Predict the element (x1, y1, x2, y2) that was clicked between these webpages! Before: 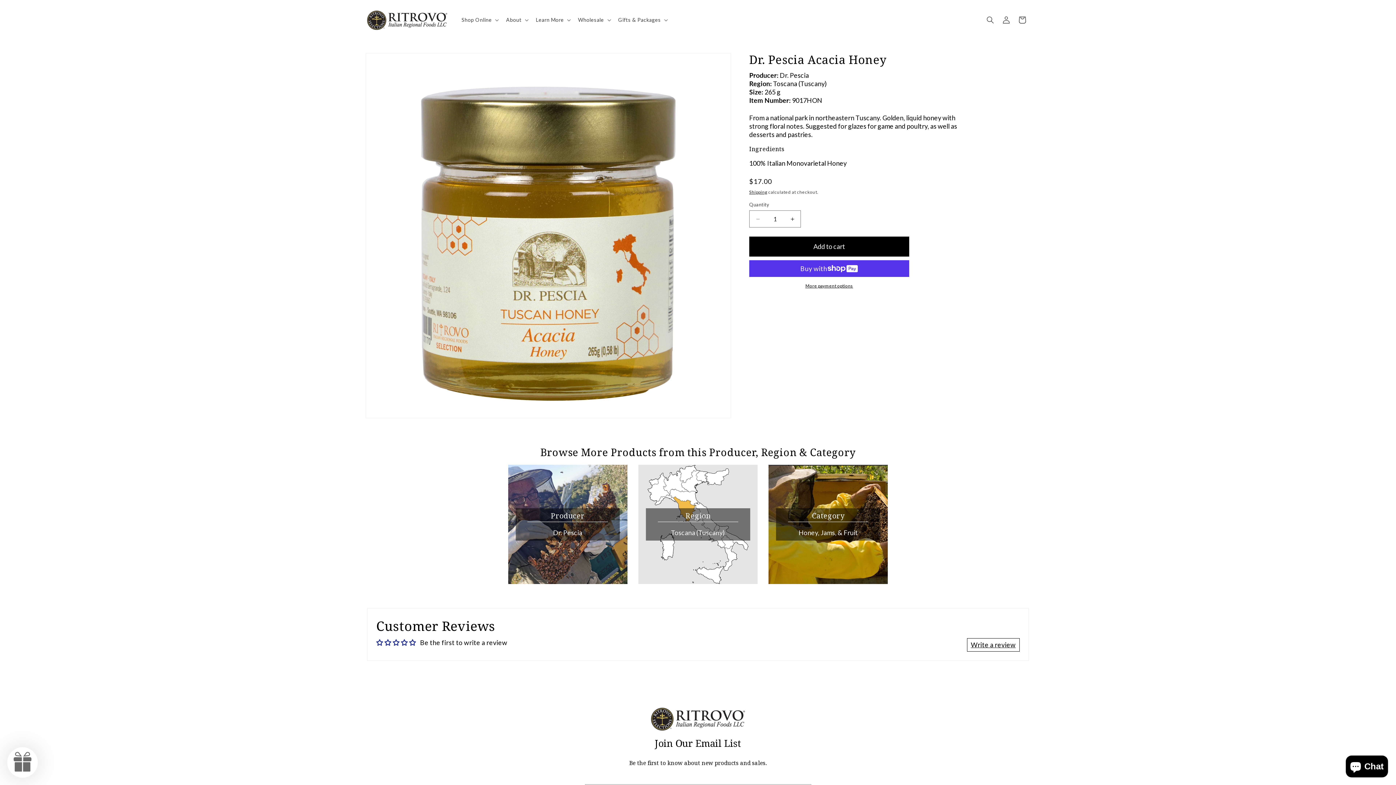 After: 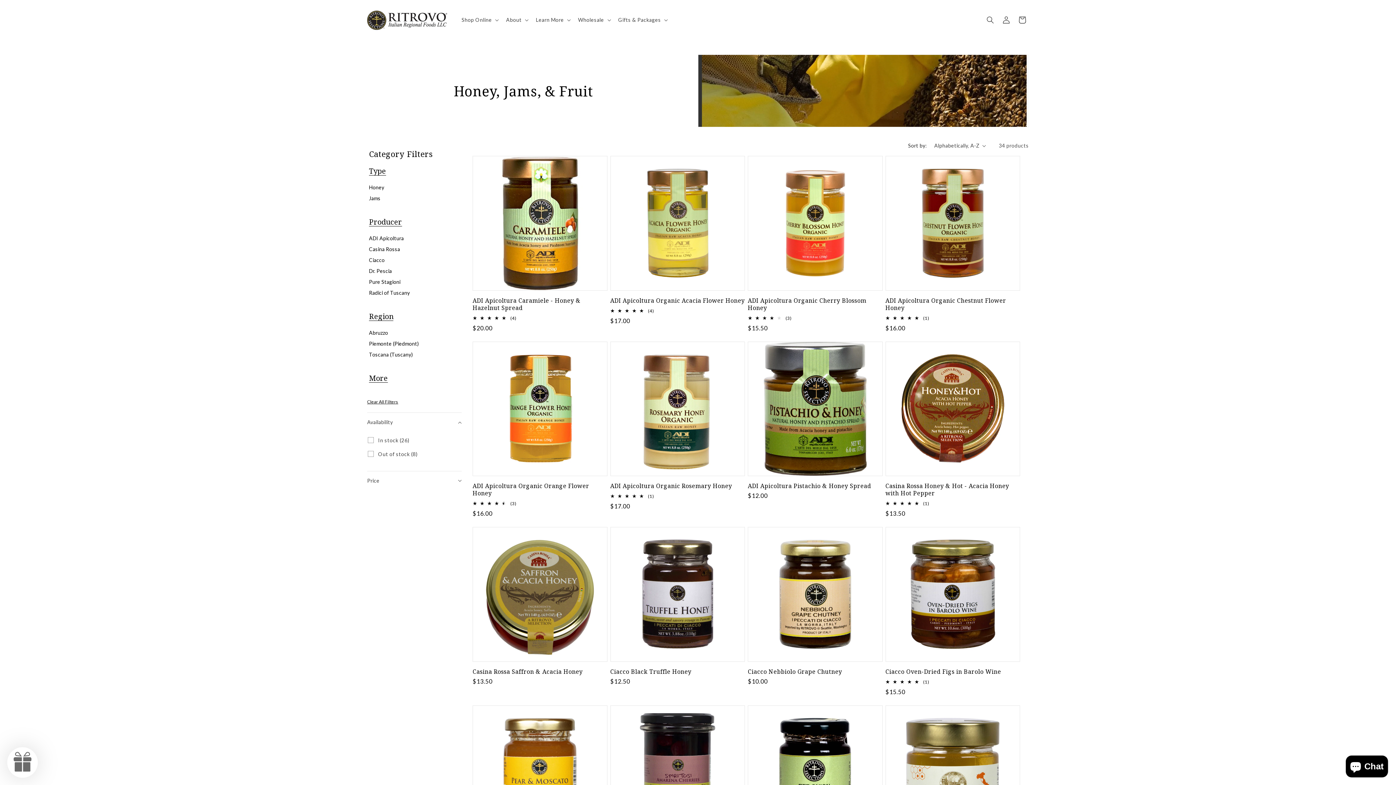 Action: bbox: (768, 465, 888, 584) label: Category

Honey, Jams, & Fruit